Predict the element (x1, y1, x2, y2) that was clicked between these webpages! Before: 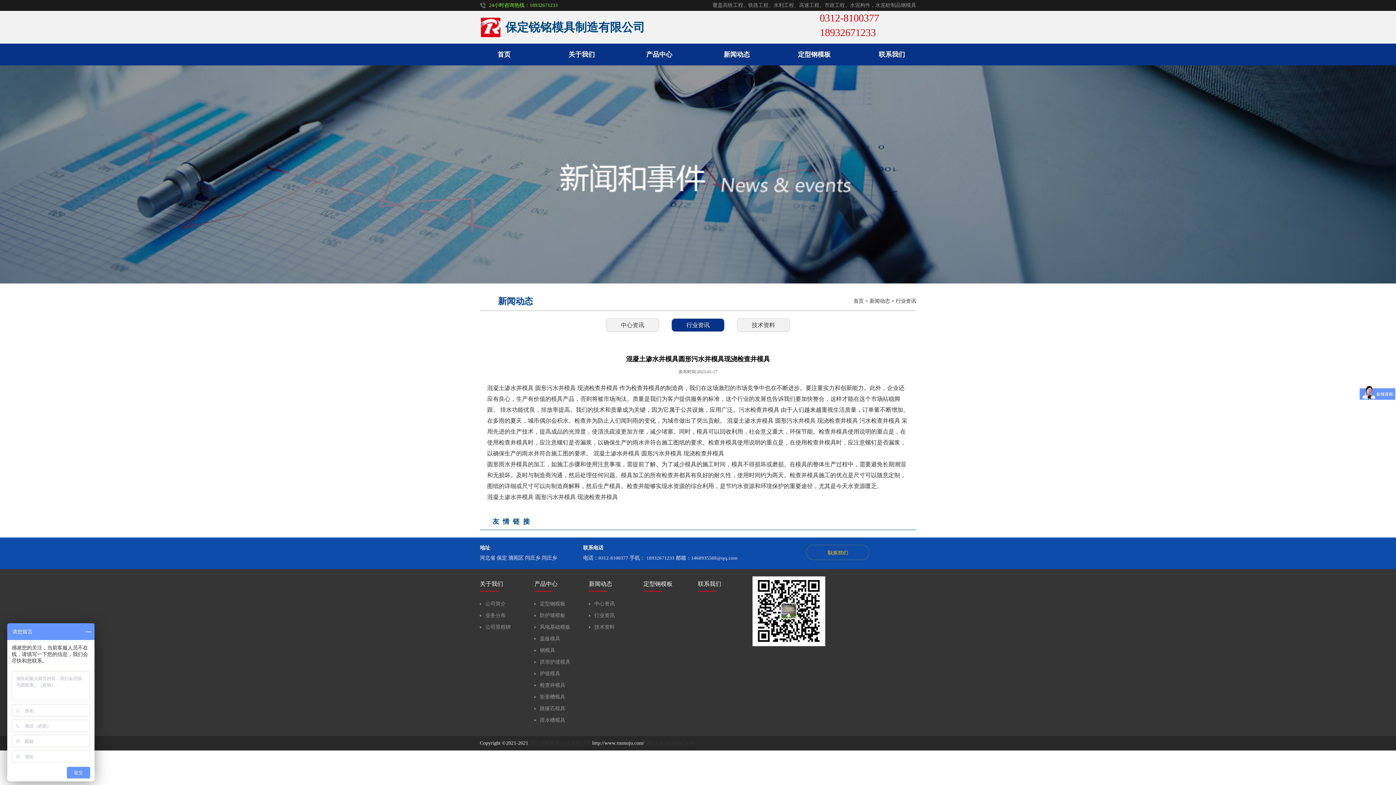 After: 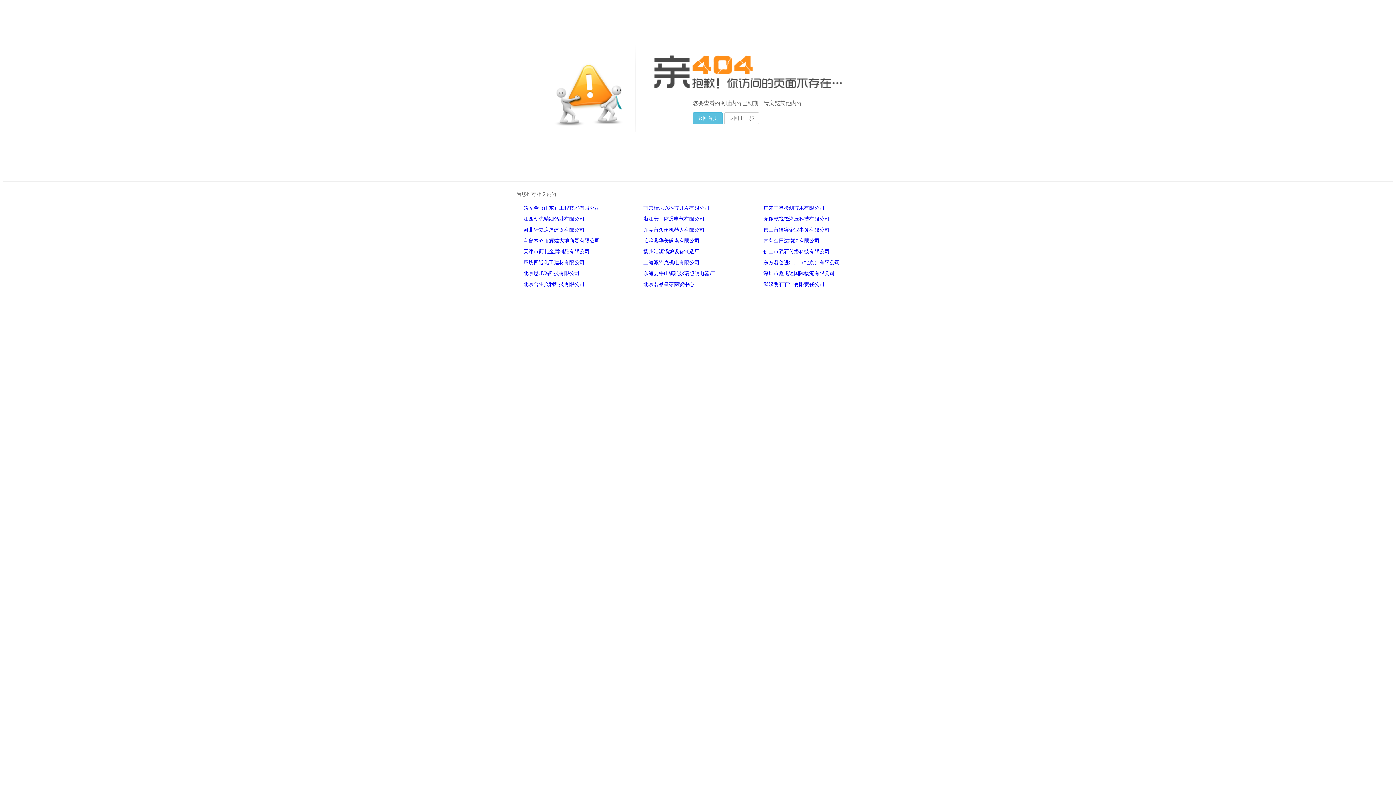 Action: bbox: (540, 717, 565, 723) label: 排水槽模具